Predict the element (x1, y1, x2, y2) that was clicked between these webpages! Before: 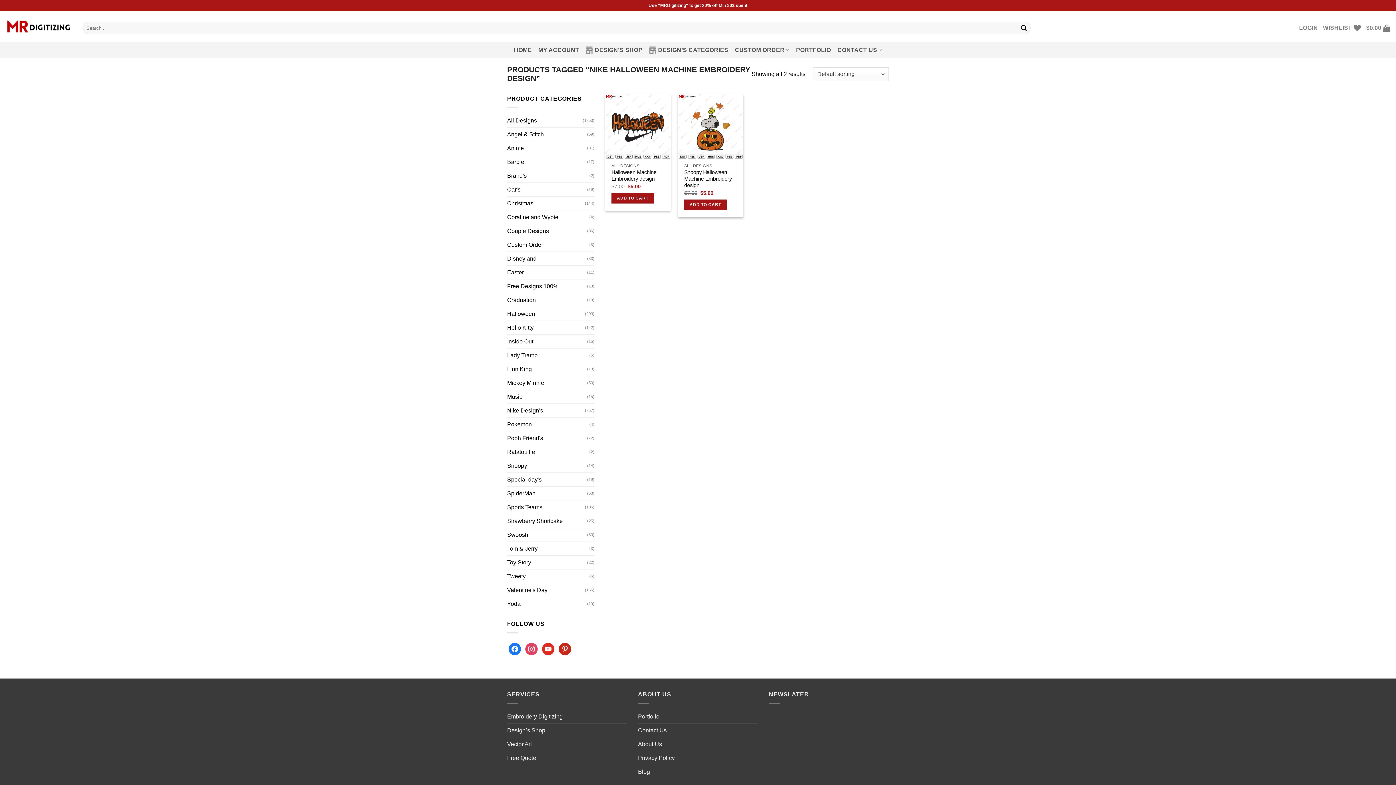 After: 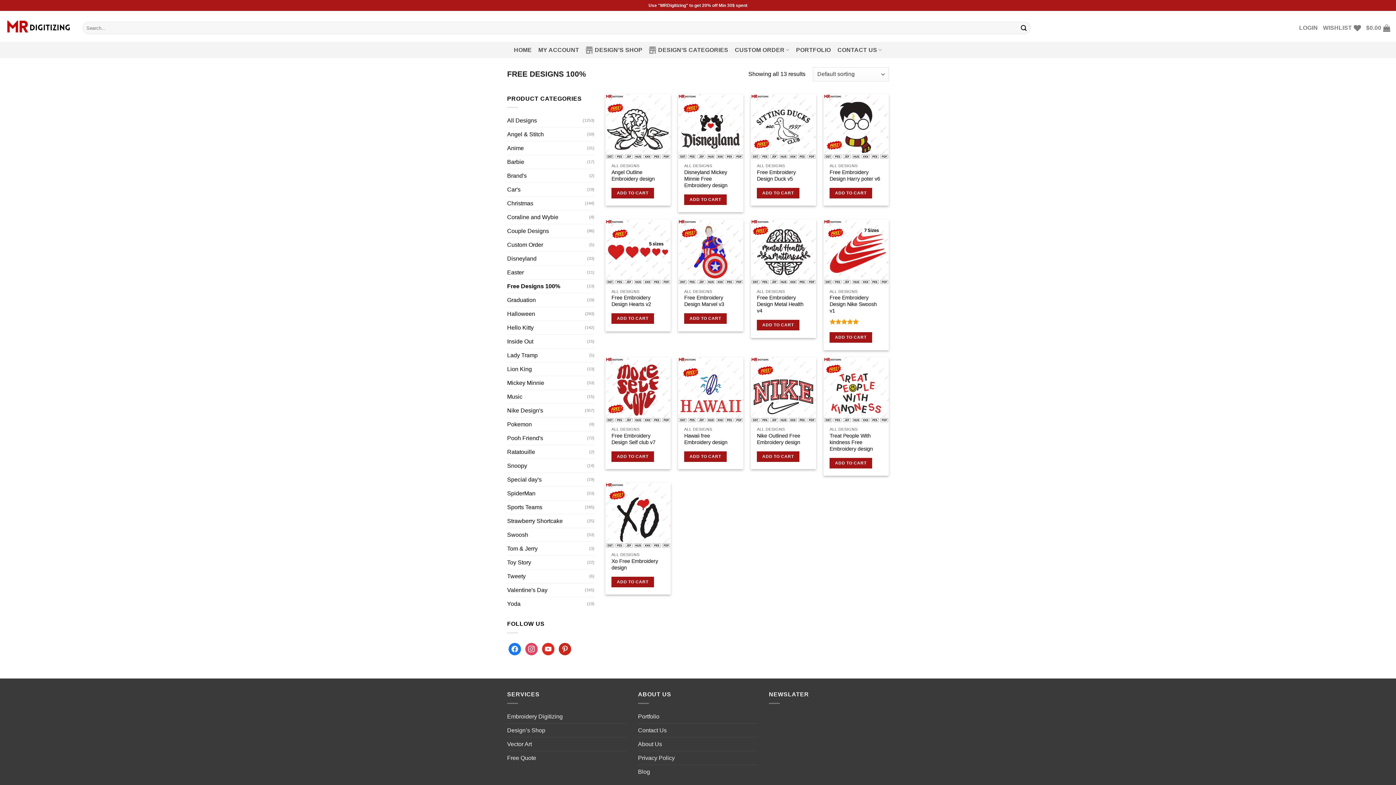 Action: bbox: (507, 279, 587, 293) label: Free Designs 100%